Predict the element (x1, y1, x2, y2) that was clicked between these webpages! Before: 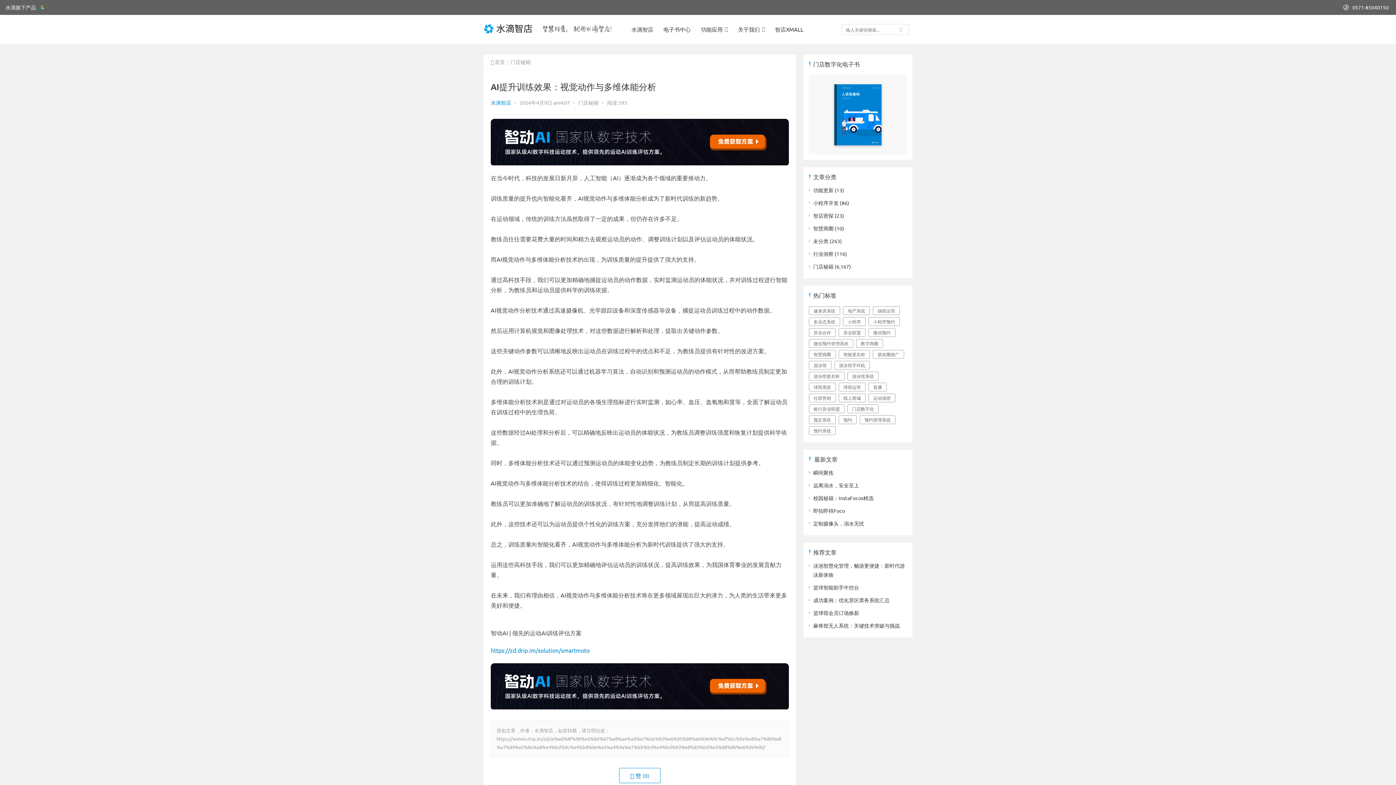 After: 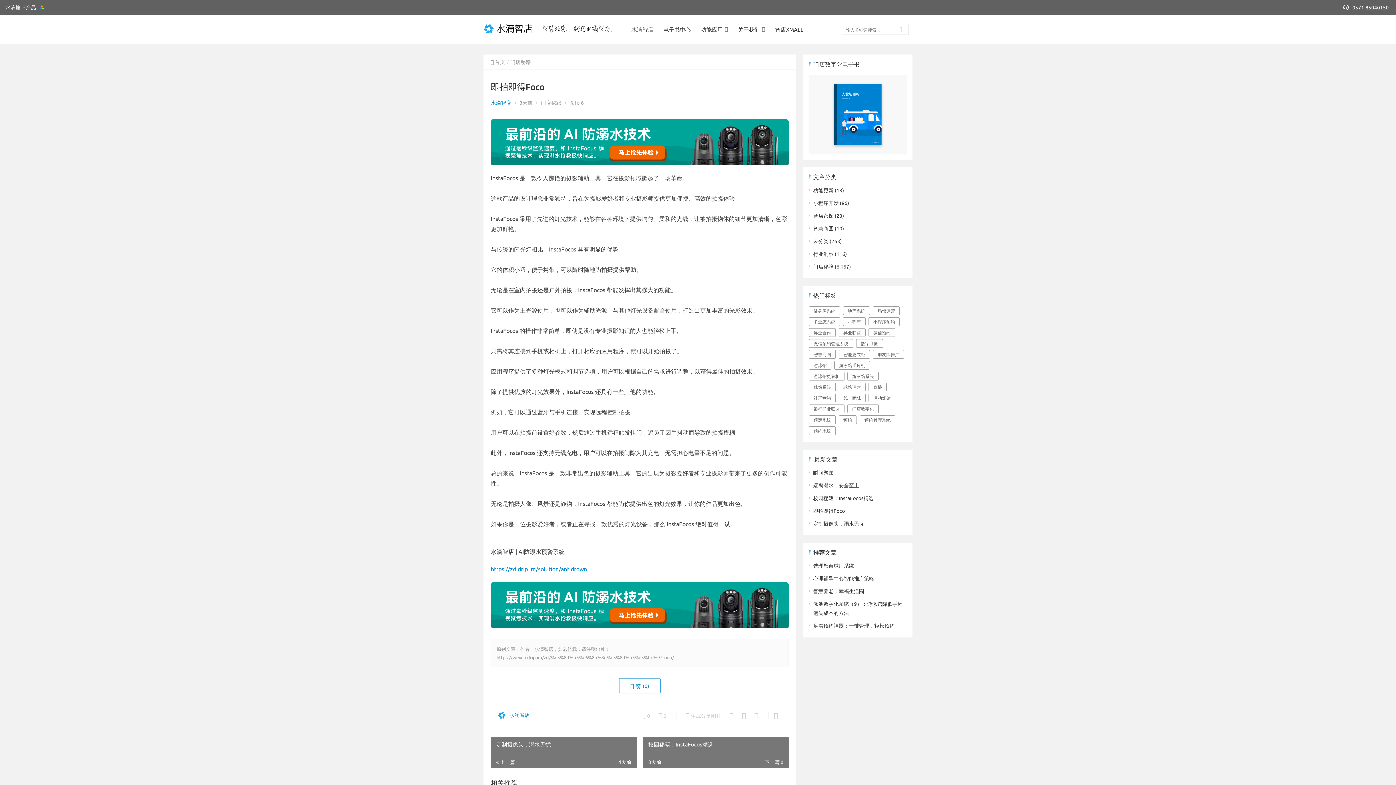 Action: bbox: (813, 507, 845, 514) label: 即拍即得Foco